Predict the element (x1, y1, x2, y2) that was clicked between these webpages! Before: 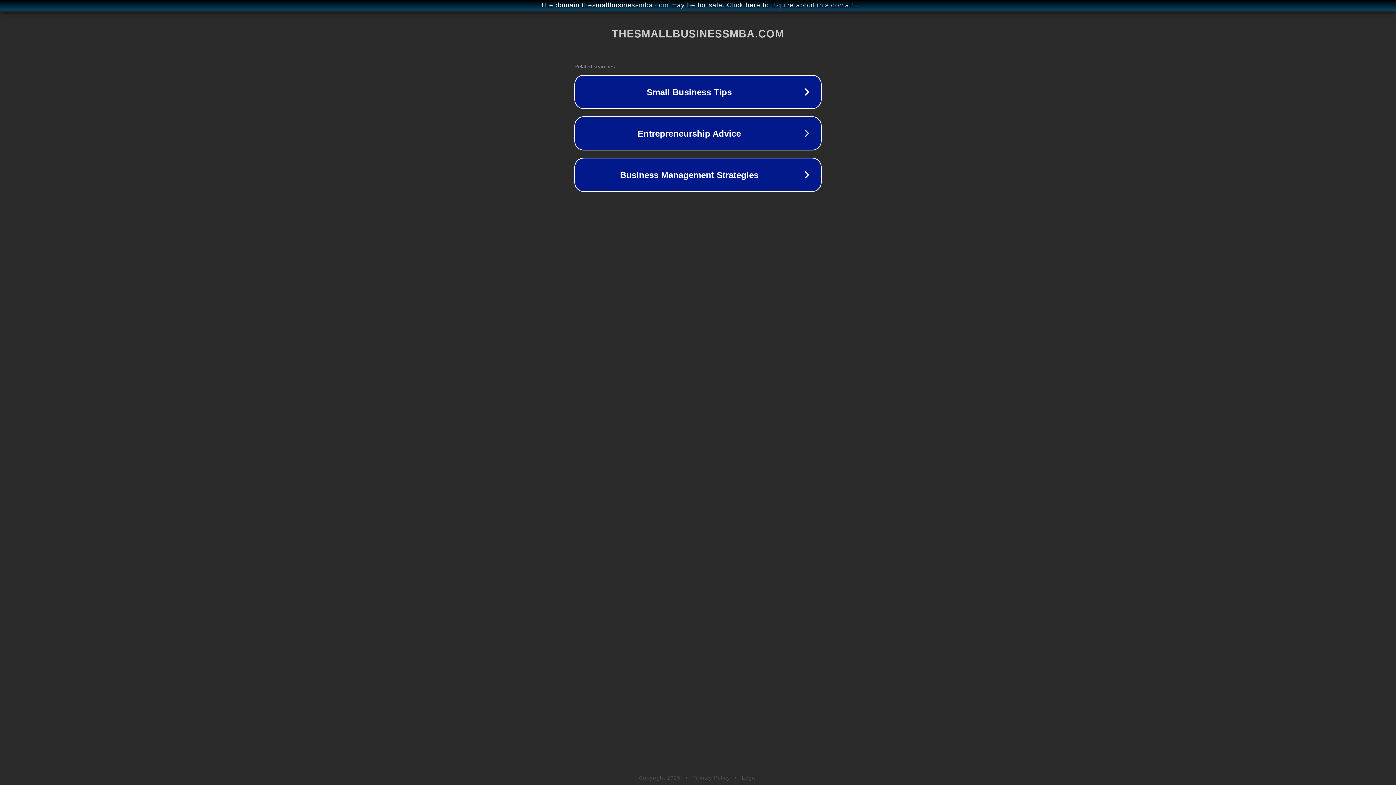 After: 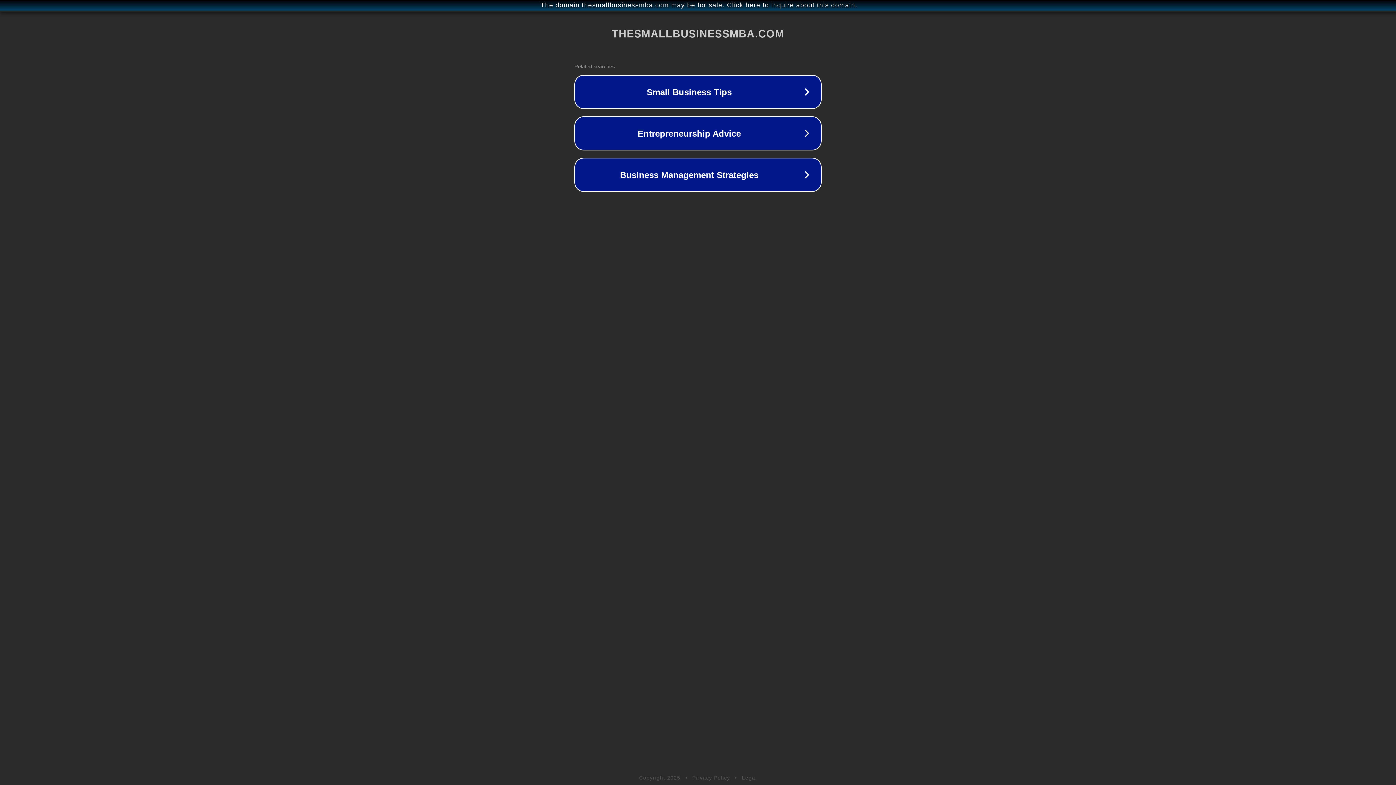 Action: label: Legal bbox: (742, 775, 757, 781)